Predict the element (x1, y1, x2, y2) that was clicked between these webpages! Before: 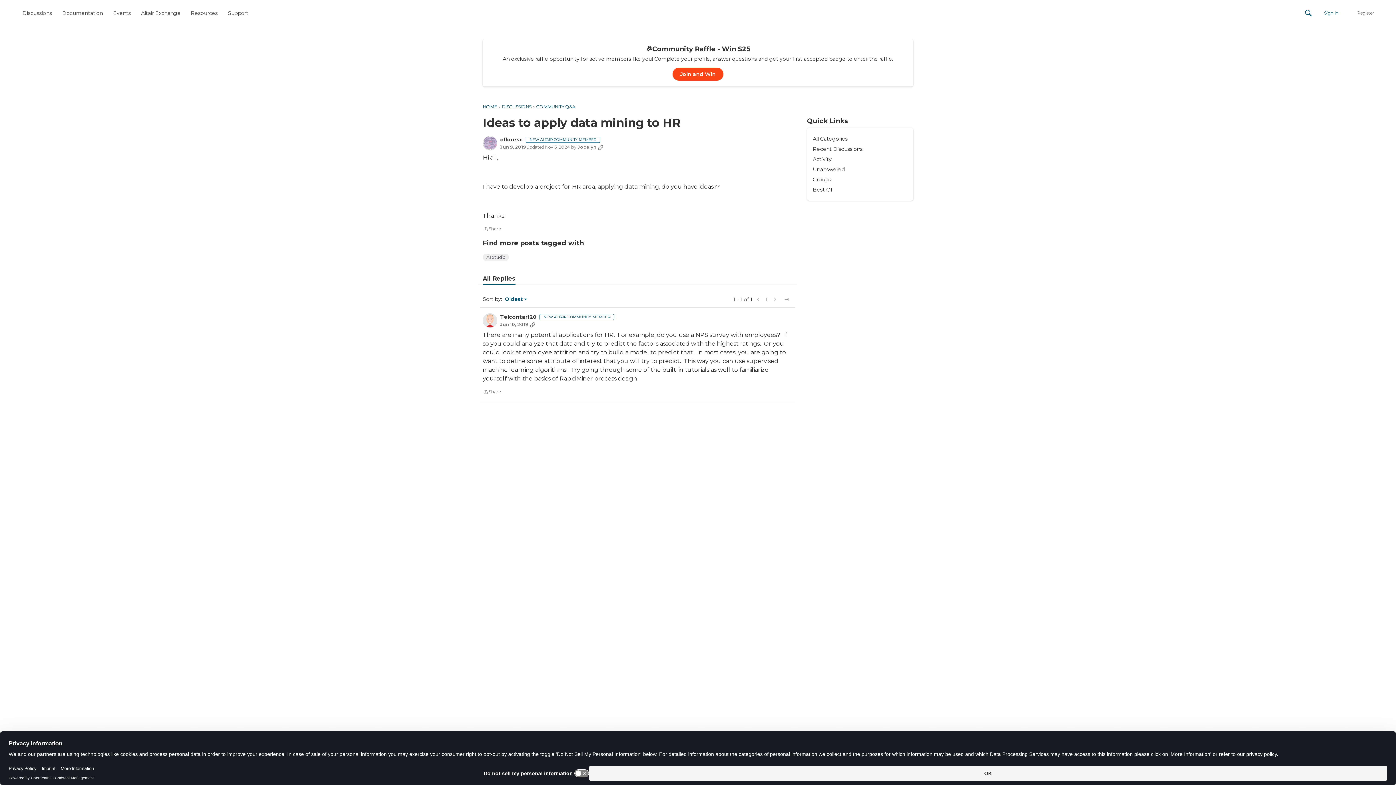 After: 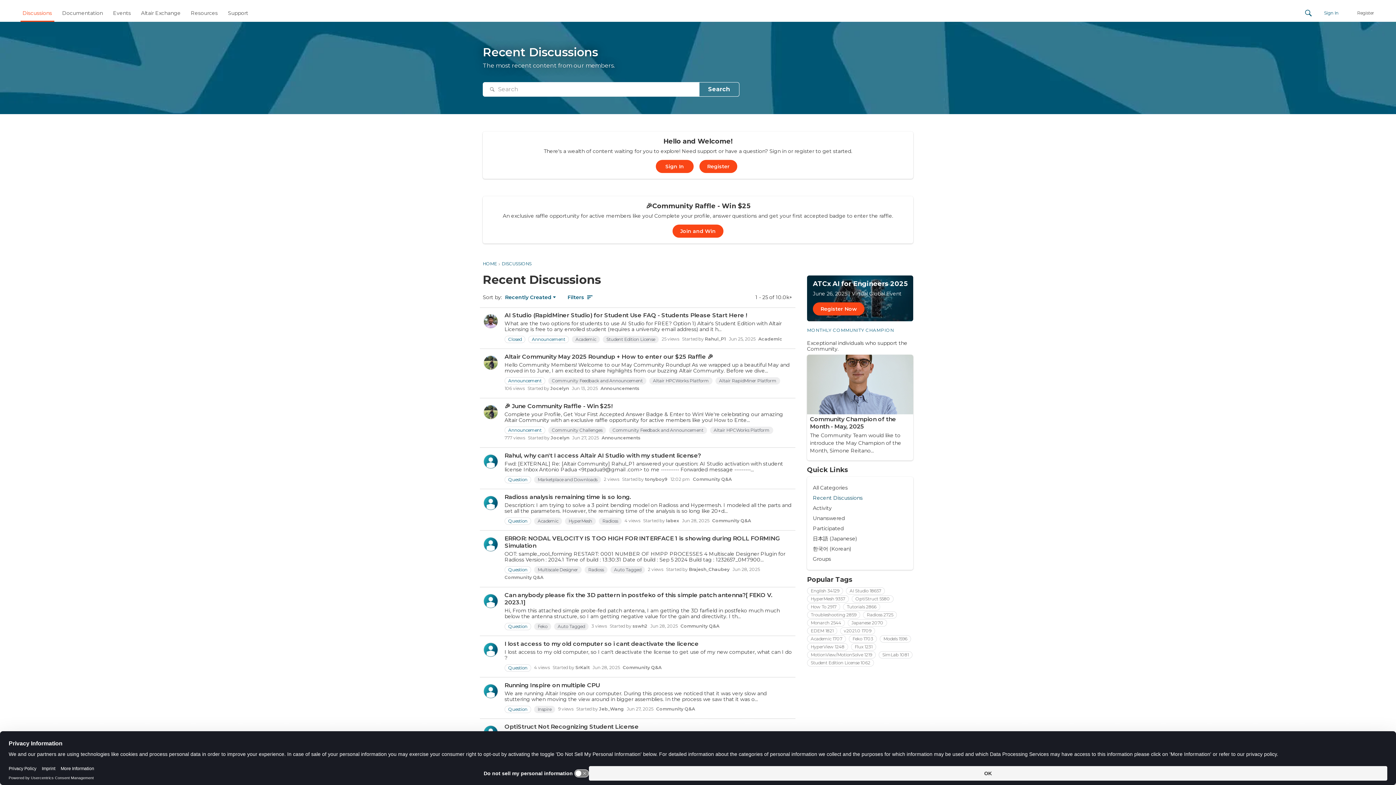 Action: label: Discussions bbox: (19, 6, 54, 19)